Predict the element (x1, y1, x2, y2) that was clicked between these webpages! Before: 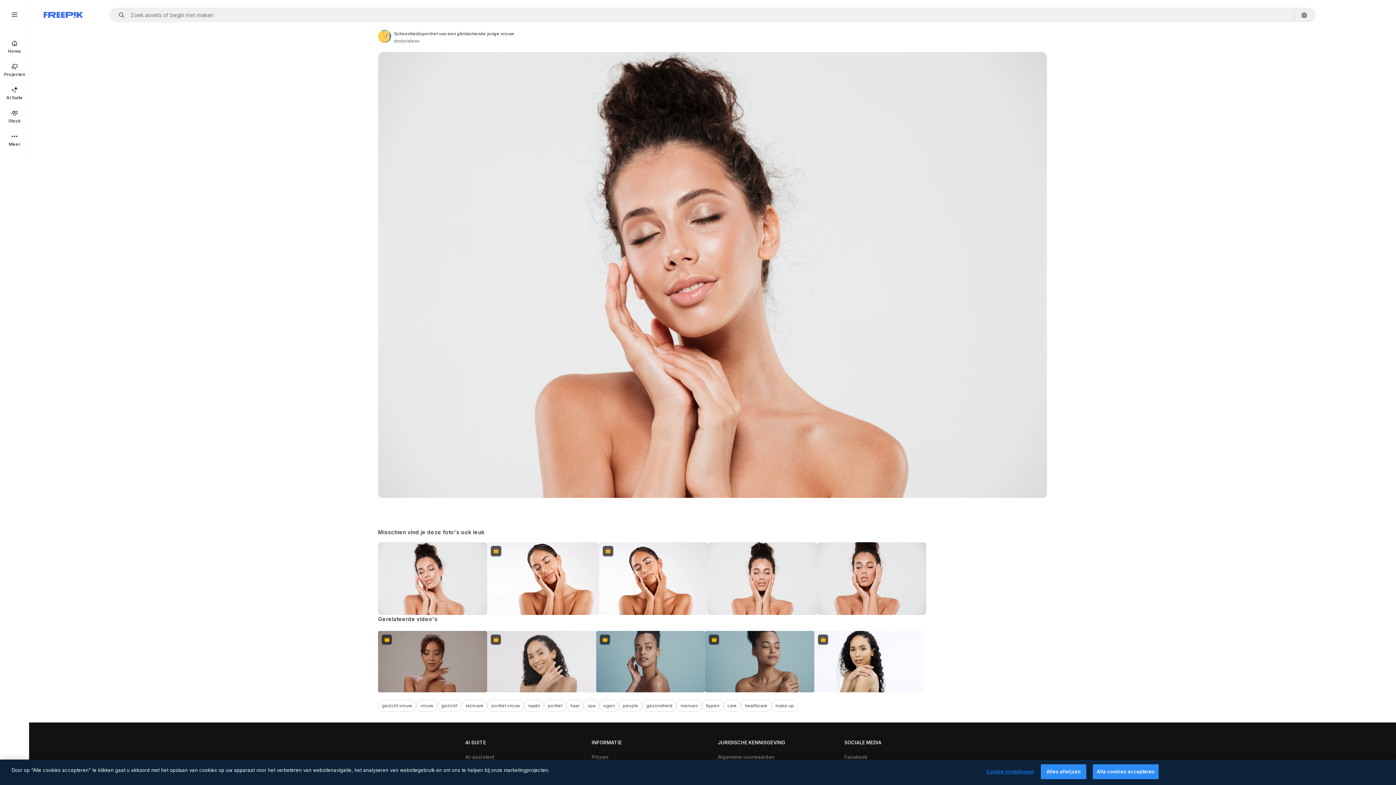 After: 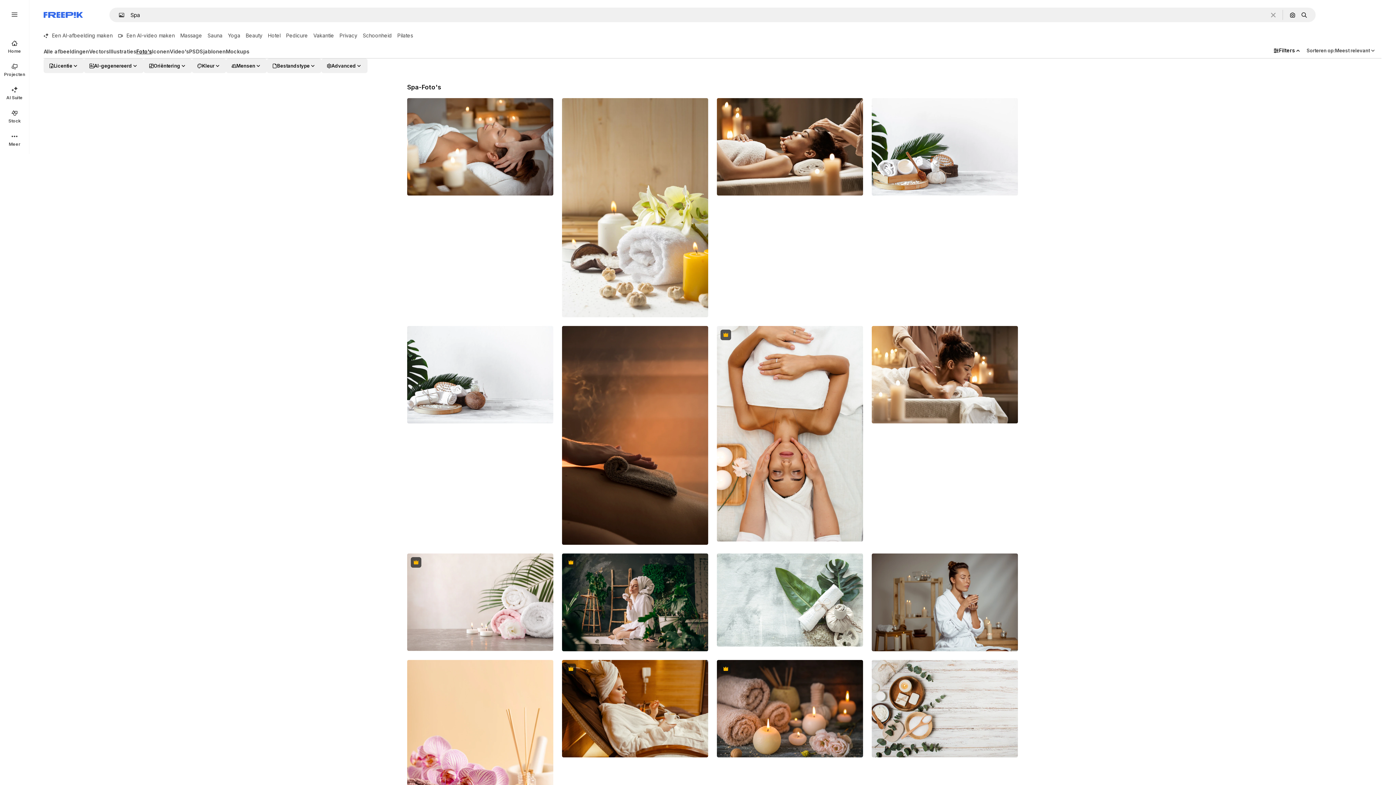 Action: bbox: (583, 700, 599, 712) label: spa